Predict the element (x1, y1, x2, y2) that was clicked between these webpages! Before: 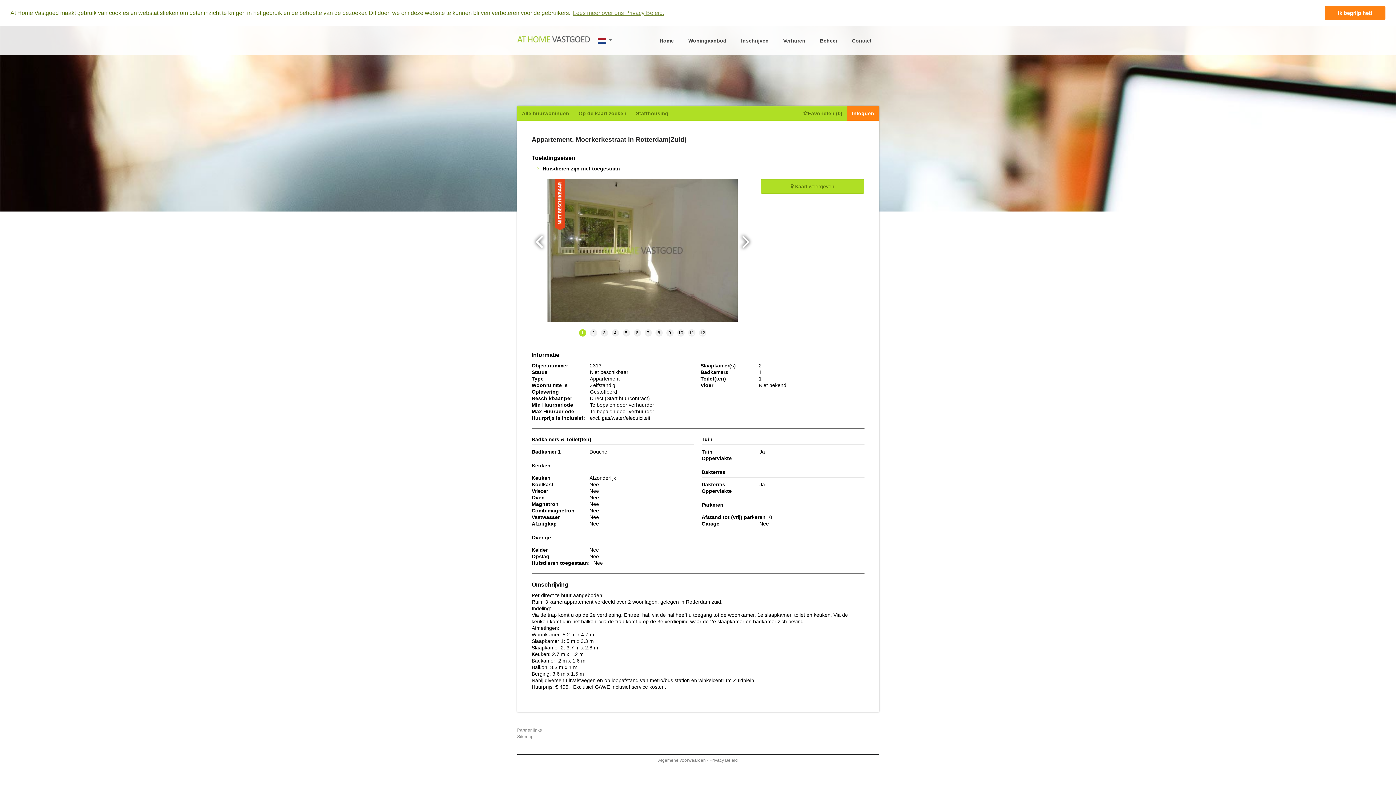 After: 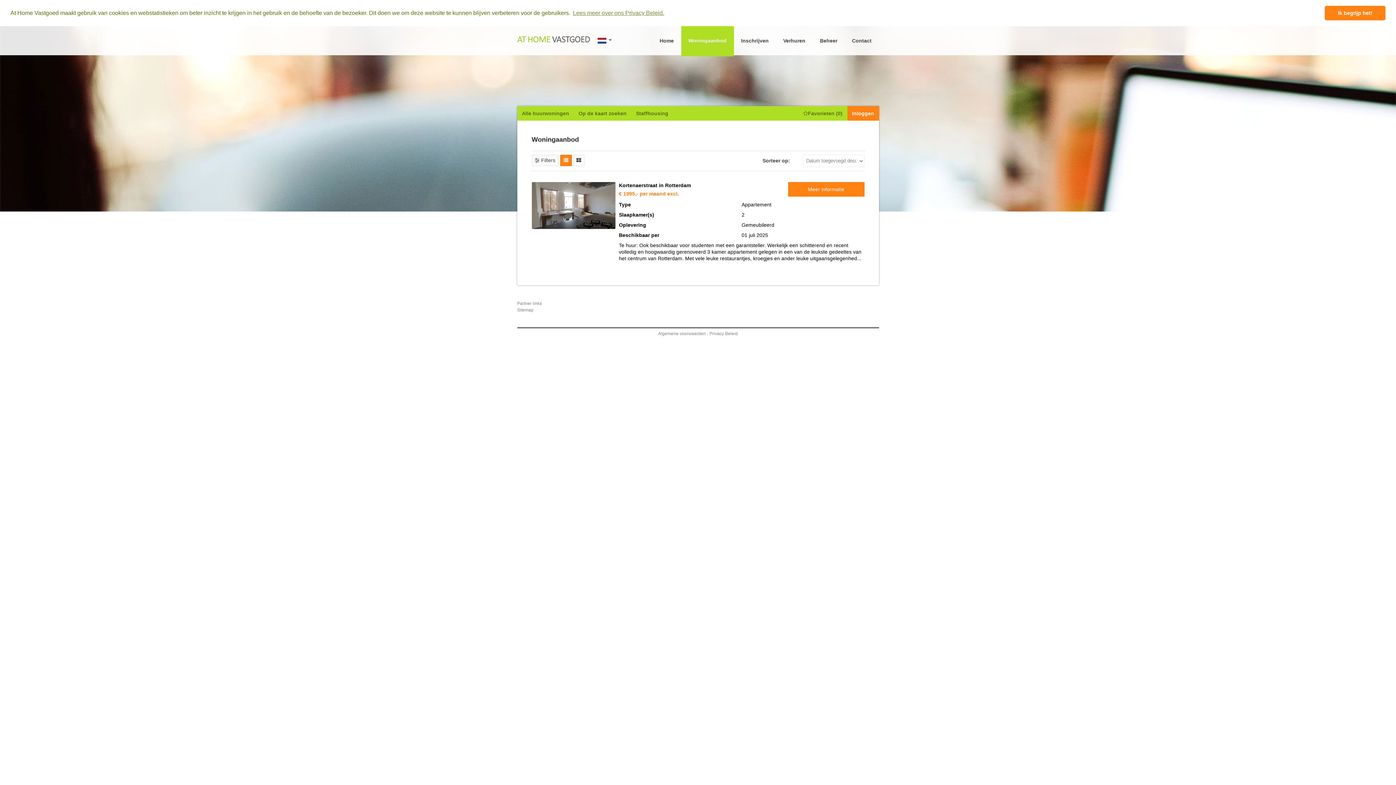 Action: bbox: (681, 24, 734, 56) label: Woningaanbod